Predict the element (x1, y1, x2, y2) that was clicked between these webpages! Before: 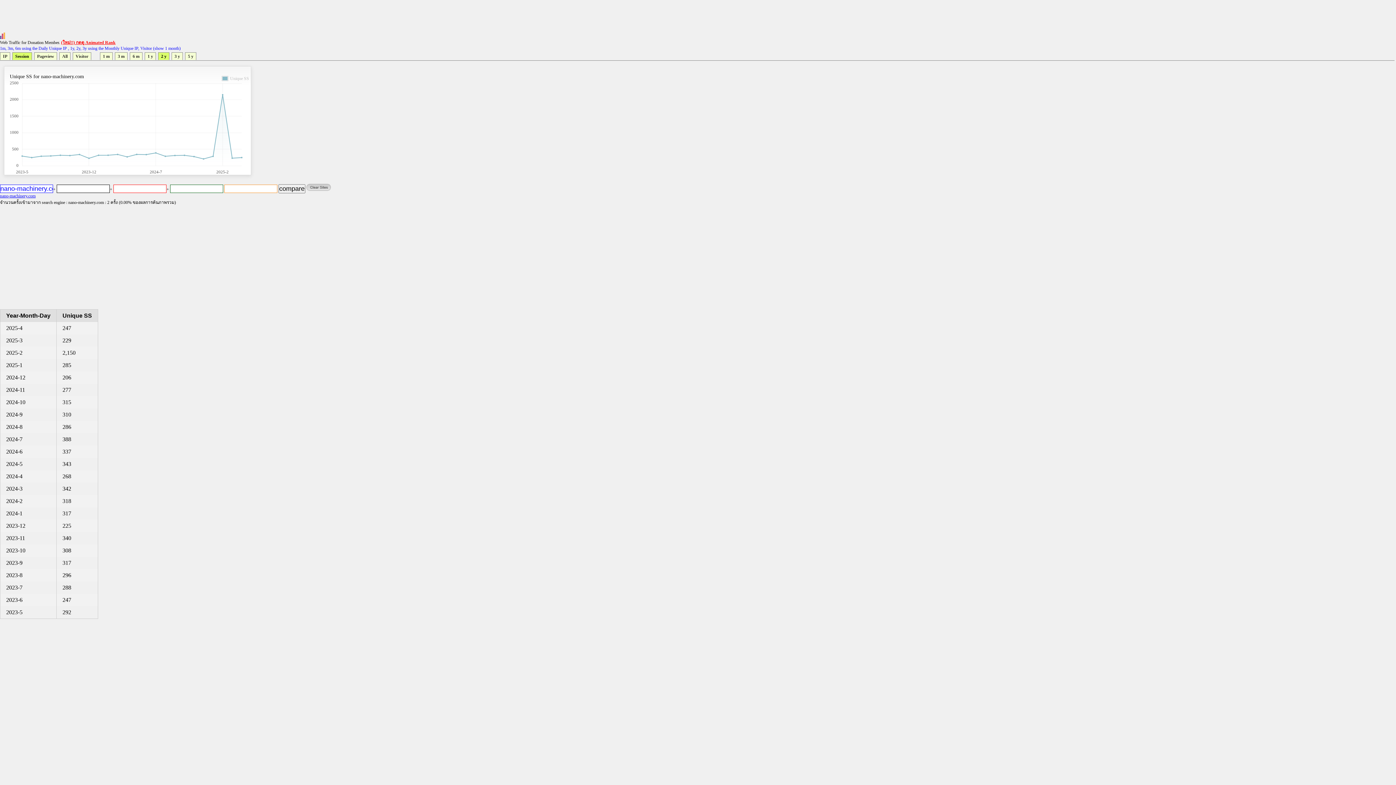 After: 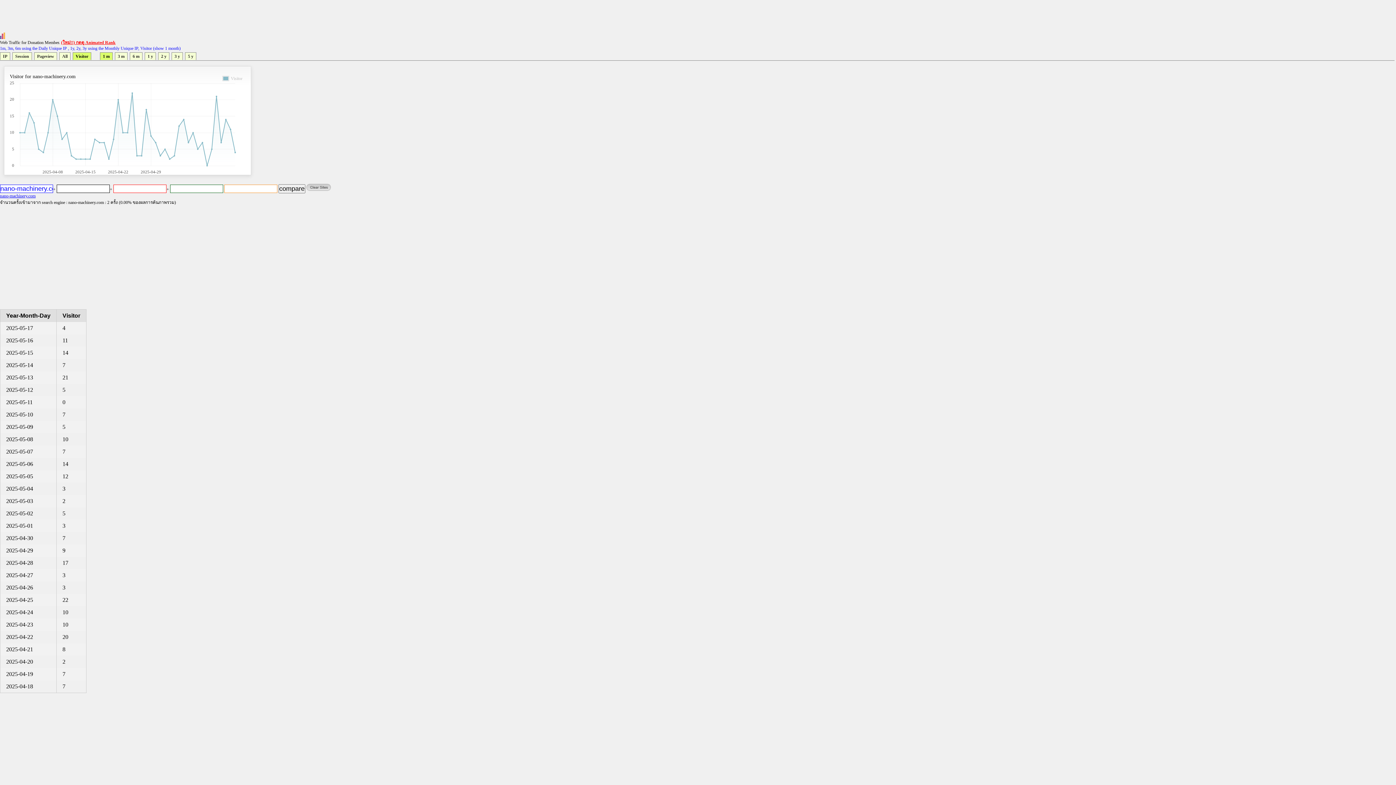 Action: label: Visitor bbox: (72, 52, 91, 60)